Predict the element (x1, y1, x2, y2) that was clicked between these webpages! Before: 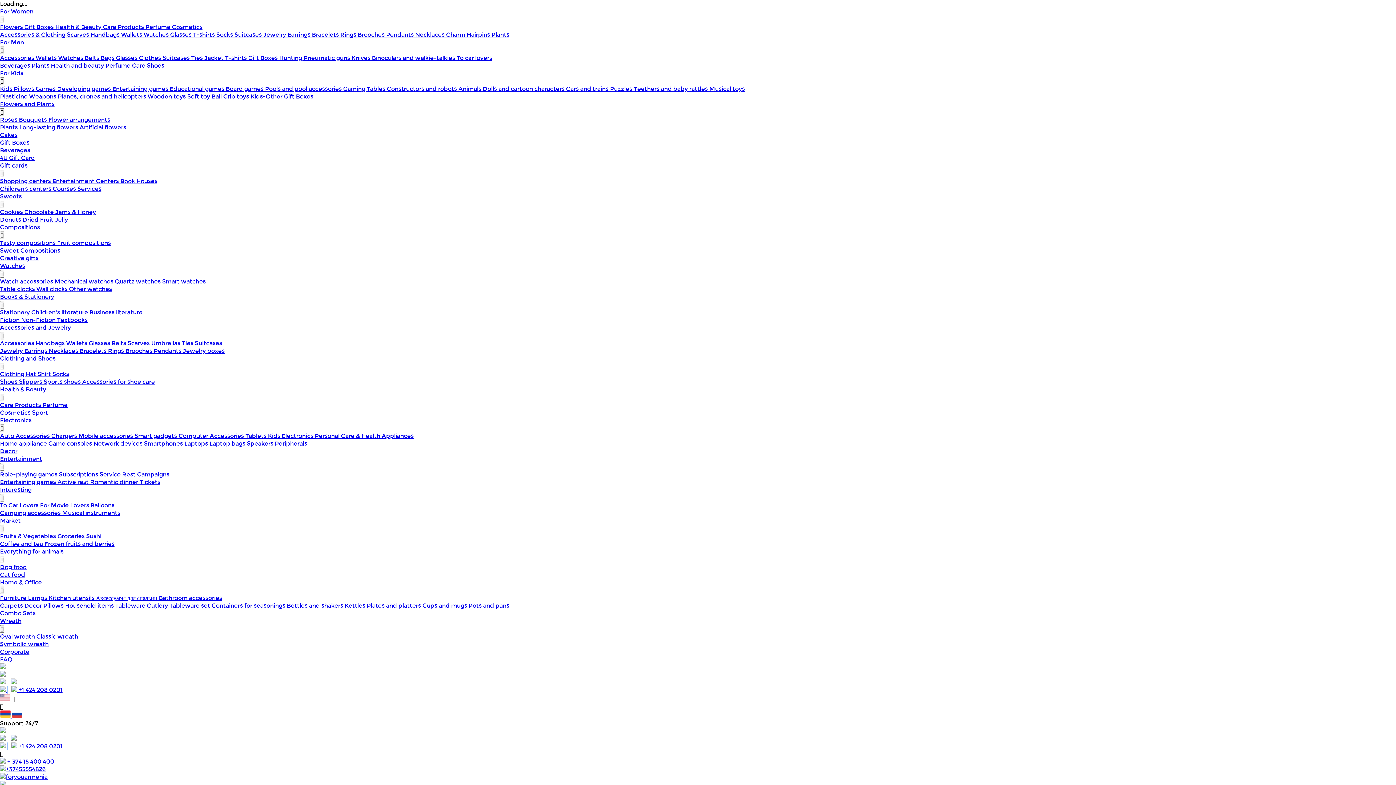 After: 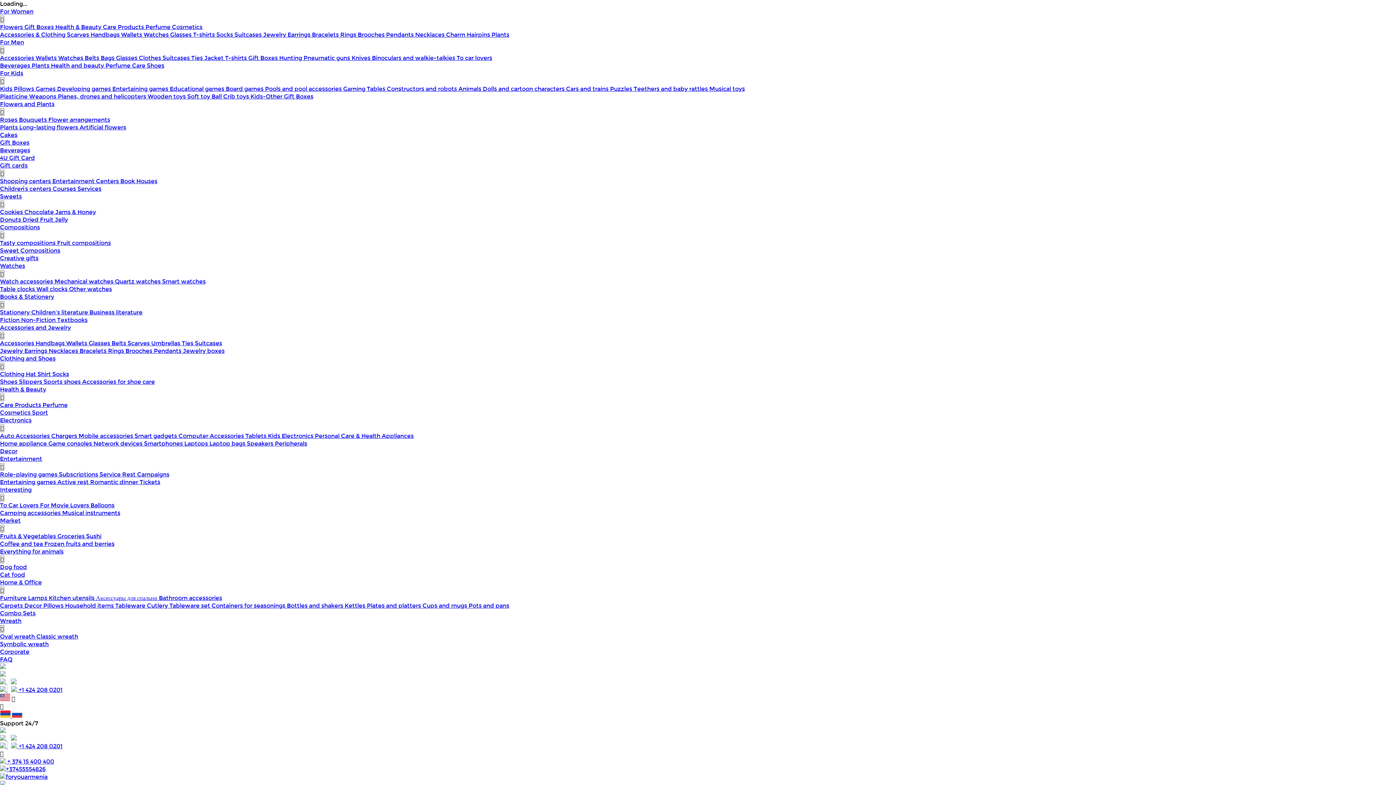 Action: bbox: (43, 602, 65, 609) label: Pillows 